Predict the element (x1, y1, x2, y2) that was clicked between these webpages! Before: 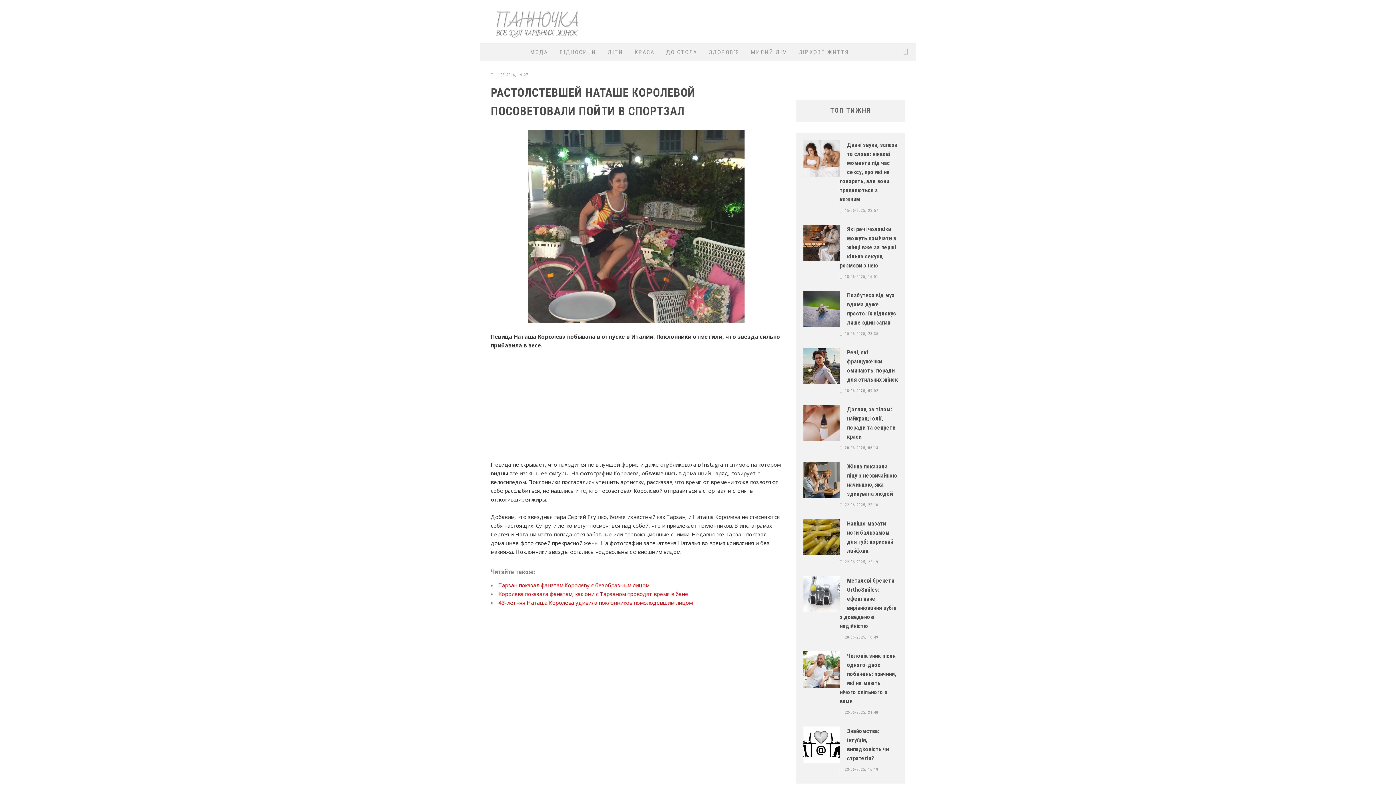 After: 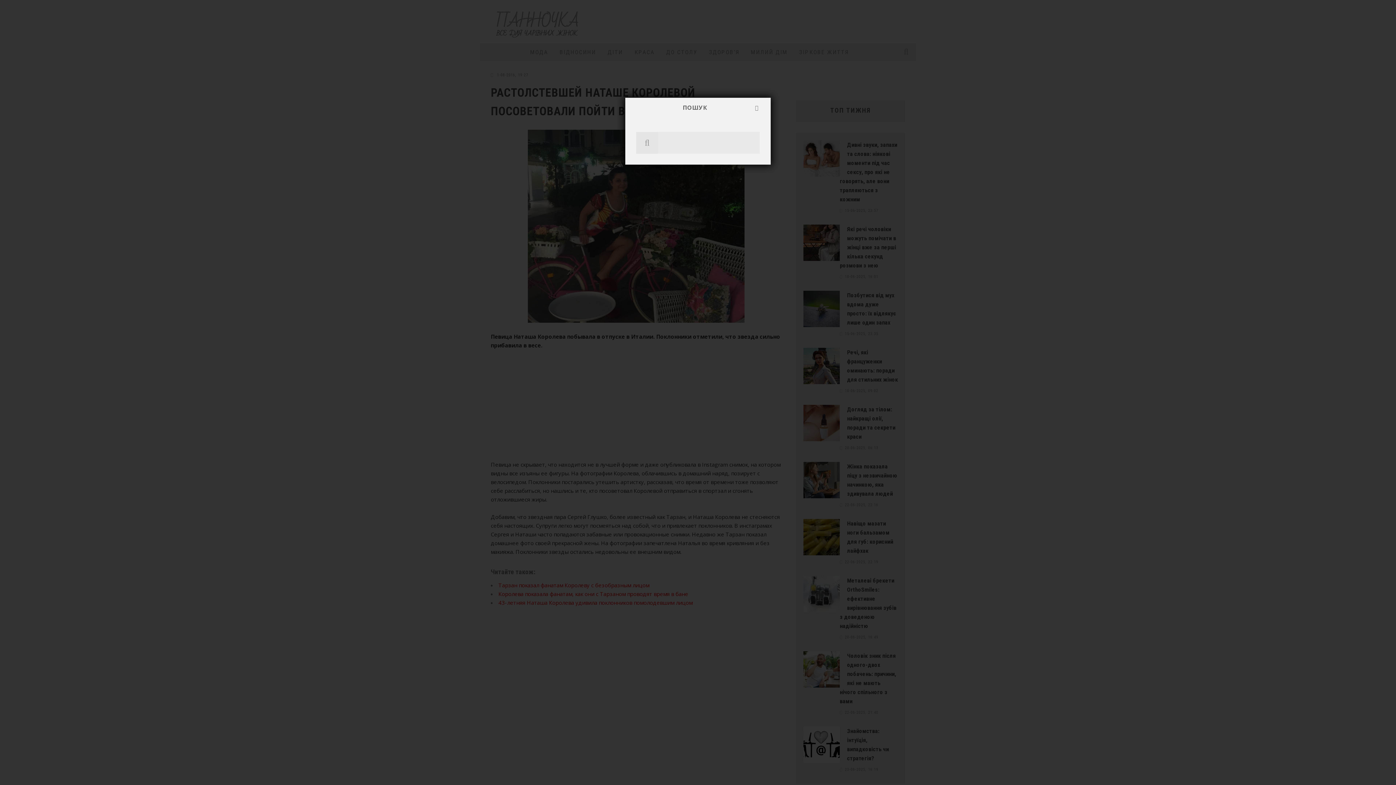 Action: bbox: (898, 43, 916, 60)